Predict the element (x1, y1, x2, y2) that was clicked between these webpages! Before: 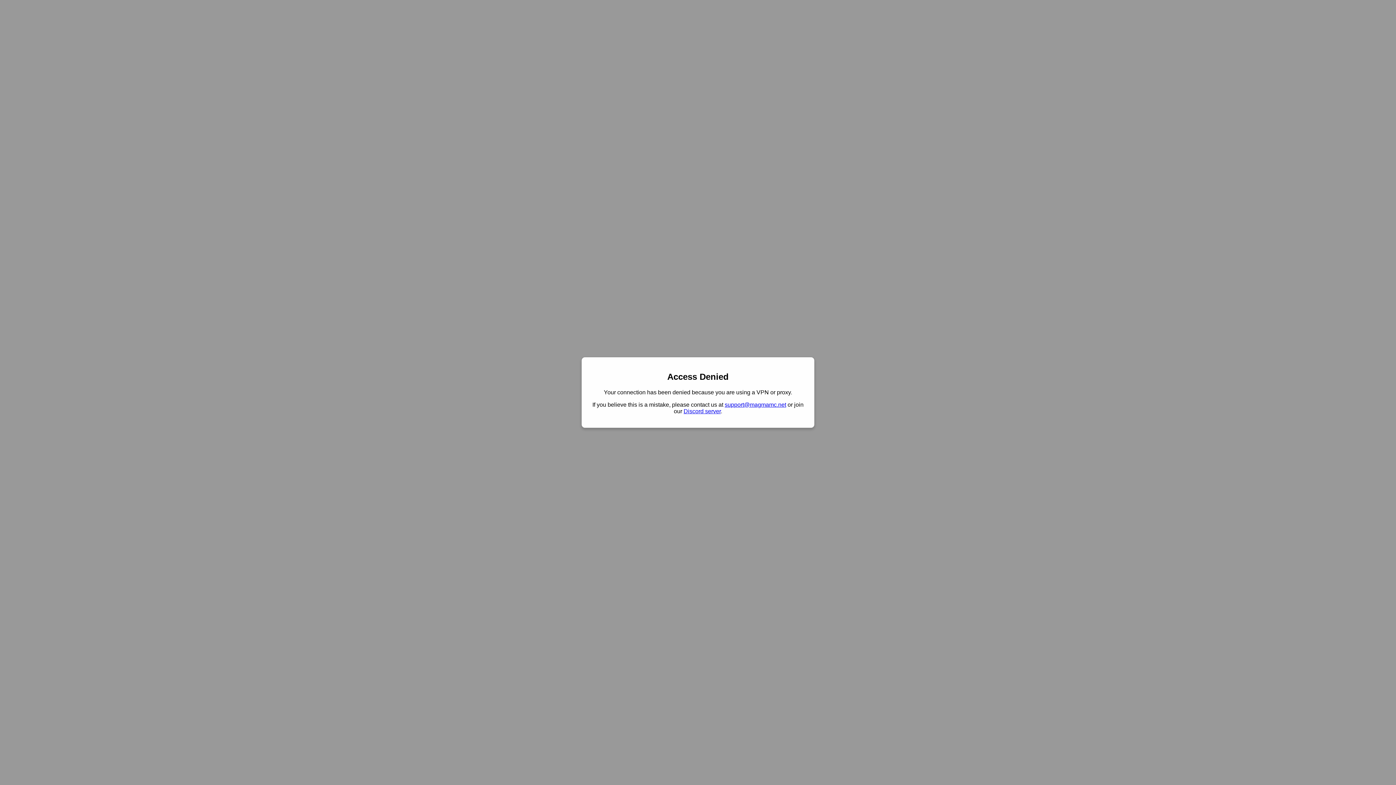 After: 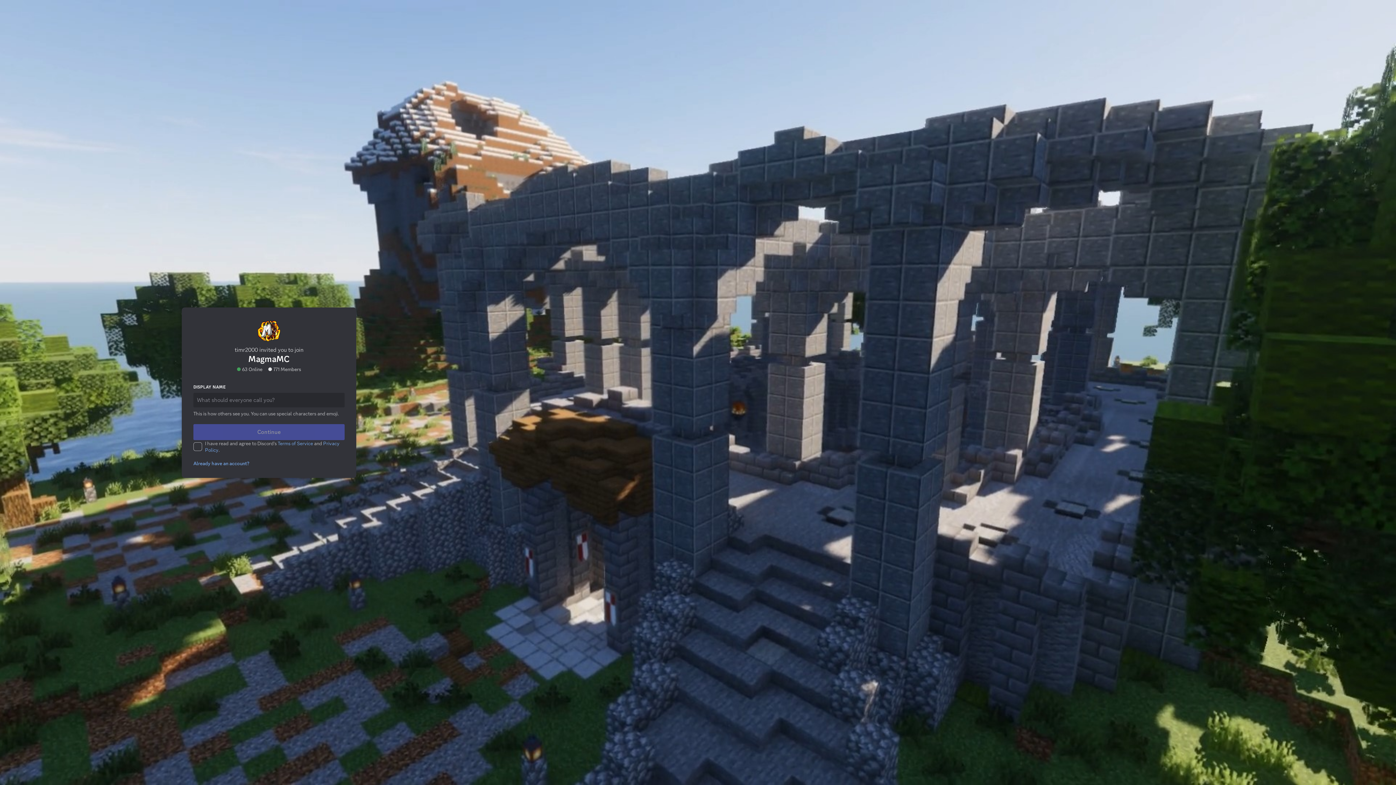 Action: bbox: (683, 408, 720, 414) label: Discord server